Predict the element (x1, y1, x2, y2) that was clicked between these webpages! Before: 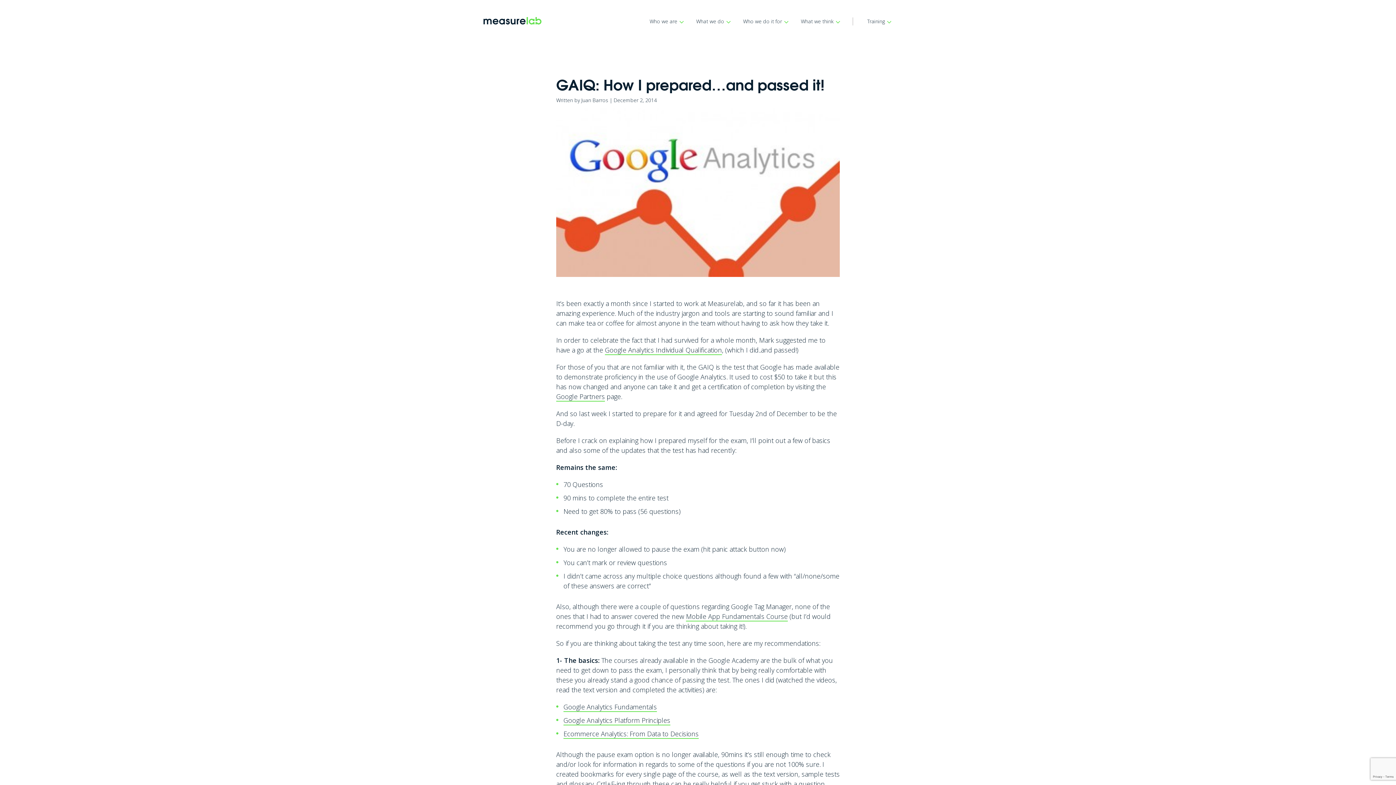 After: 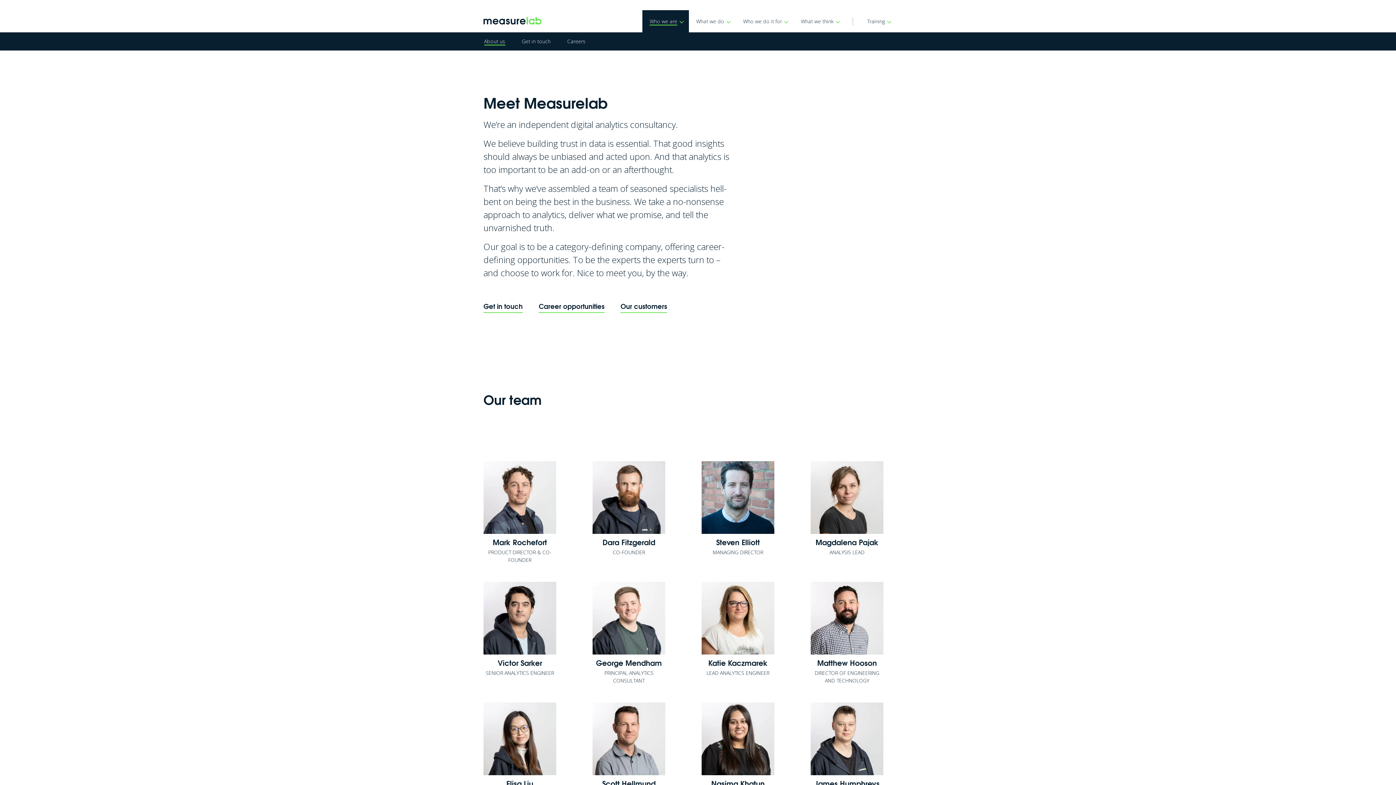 Action: label: Who we are bbox: (642, 10, 689, 32)